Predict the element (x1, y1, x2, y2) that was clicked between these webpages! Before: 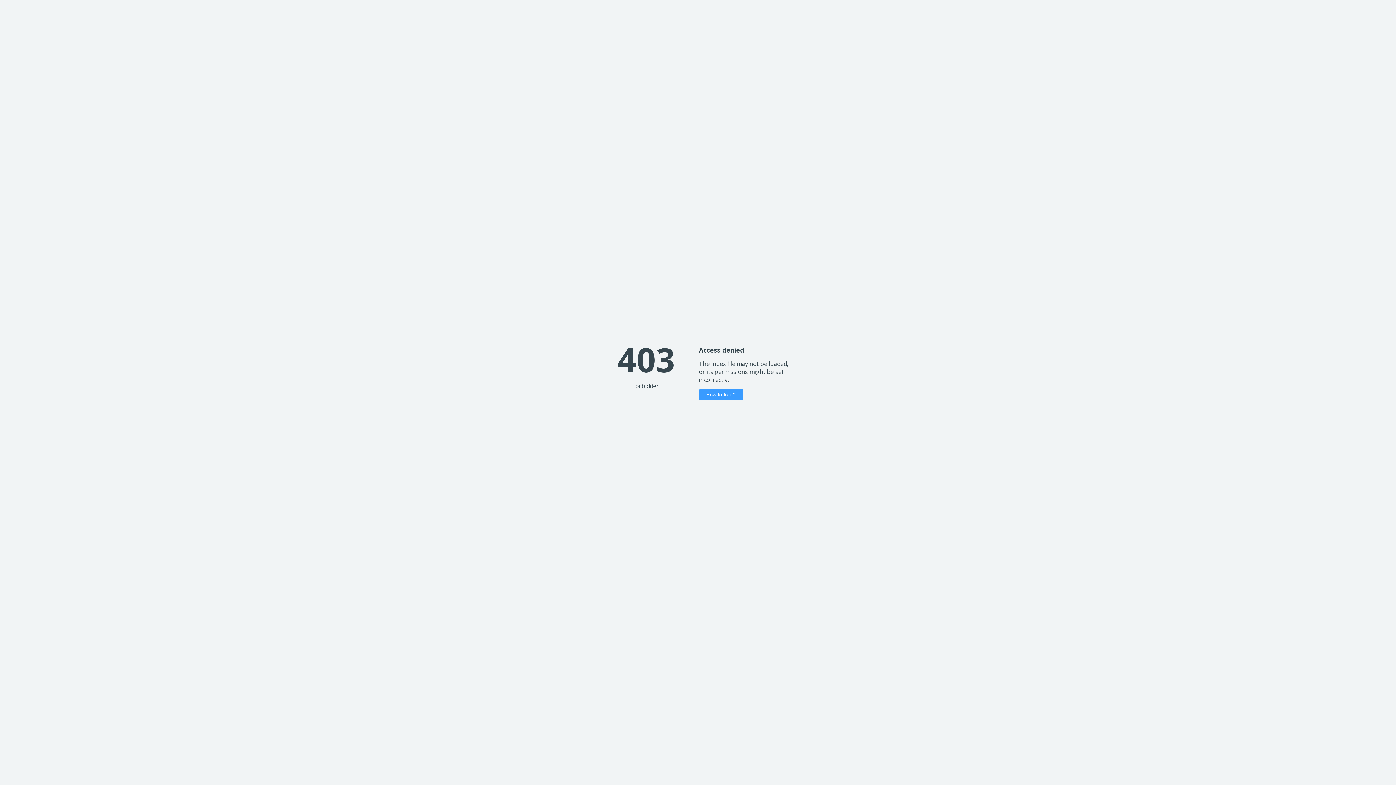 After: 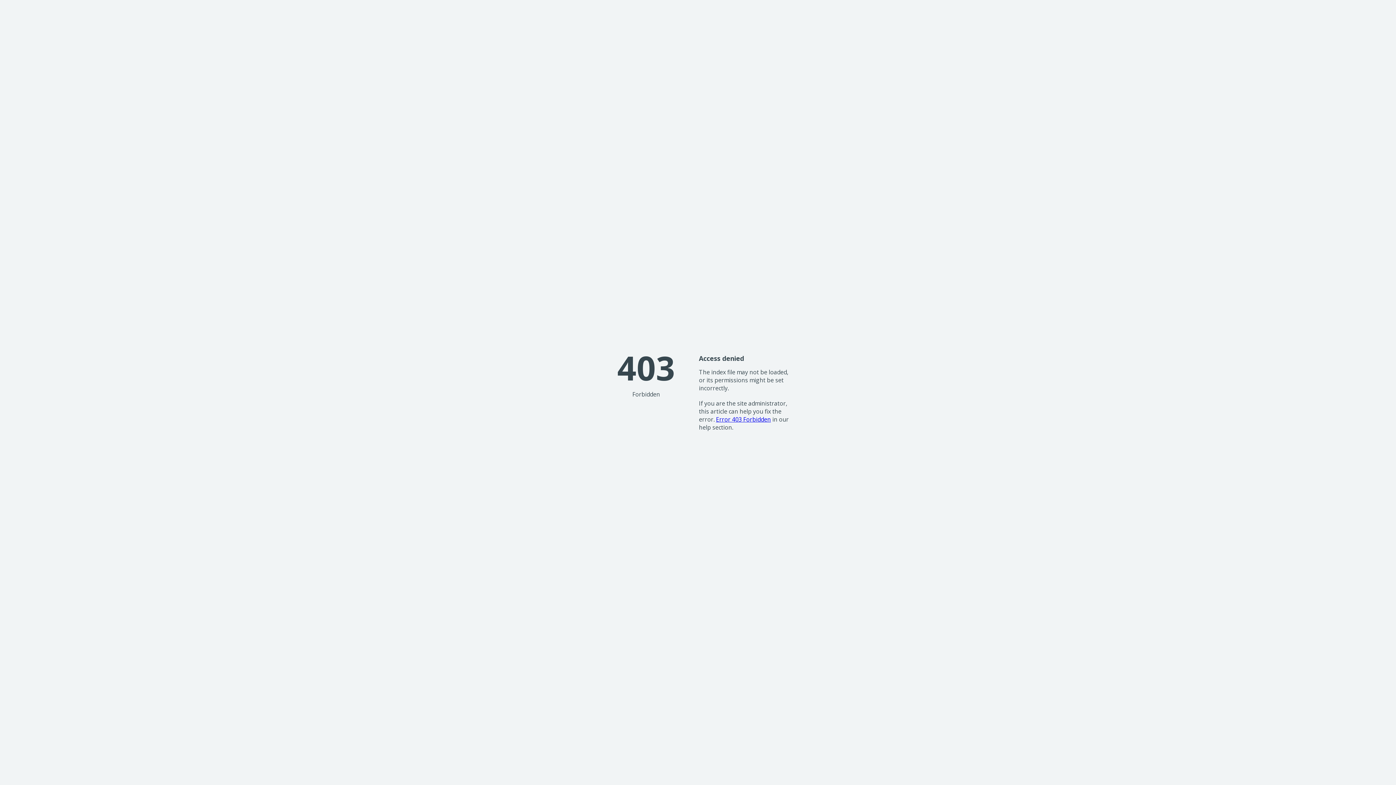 Action: bbox: (699, 389, 743, 400) label: How to fix it?